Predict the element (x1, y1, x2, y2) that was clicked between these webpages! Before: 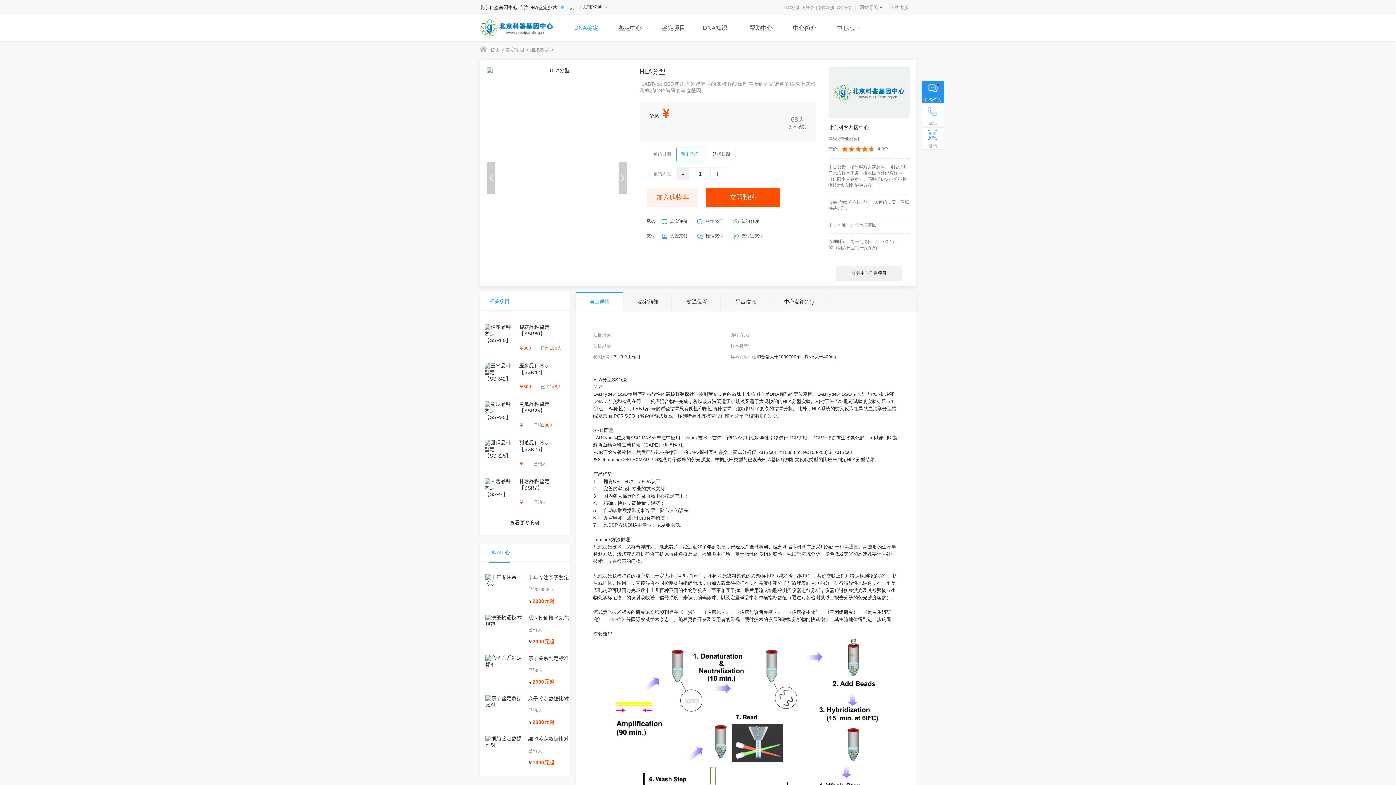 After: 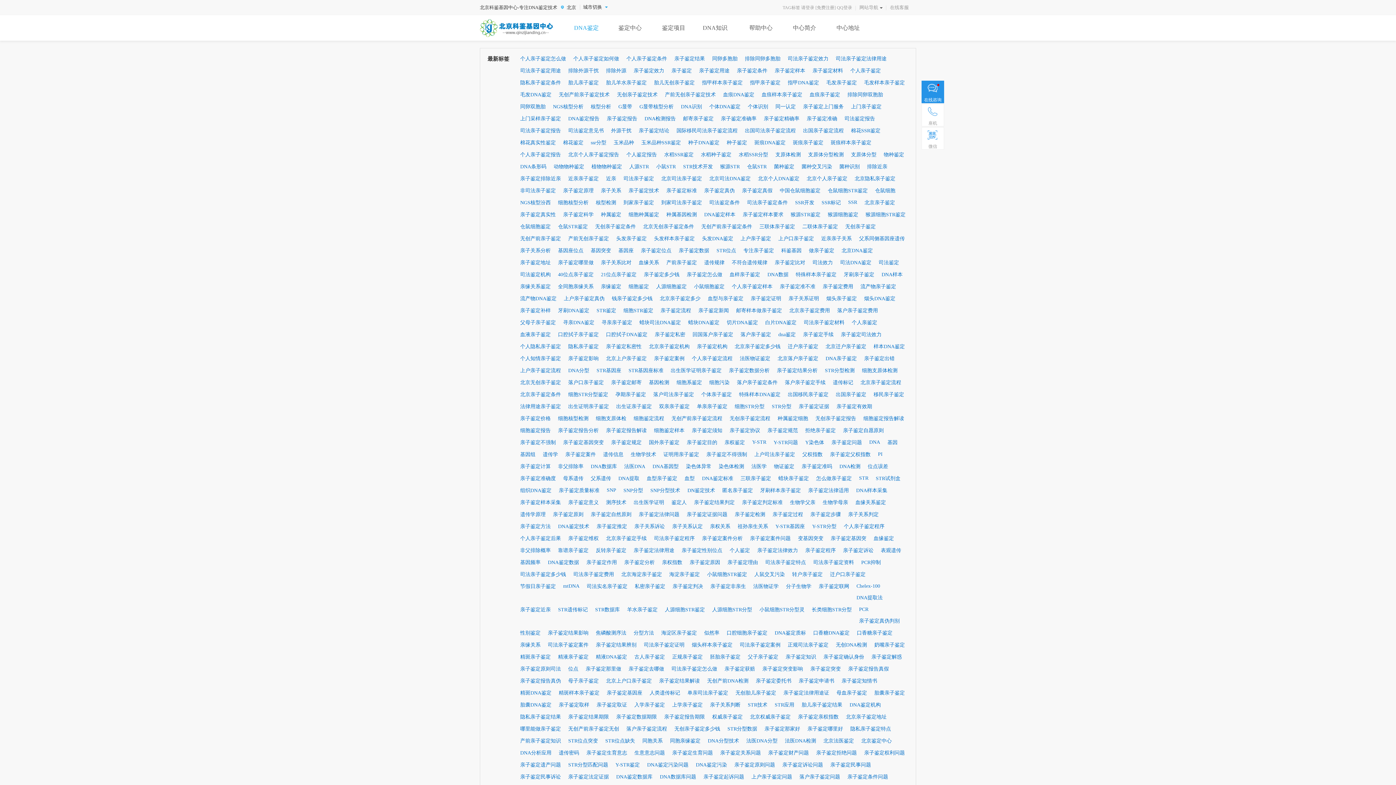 Action: bbox: (782, 4, 800, 10) label: TAG标签